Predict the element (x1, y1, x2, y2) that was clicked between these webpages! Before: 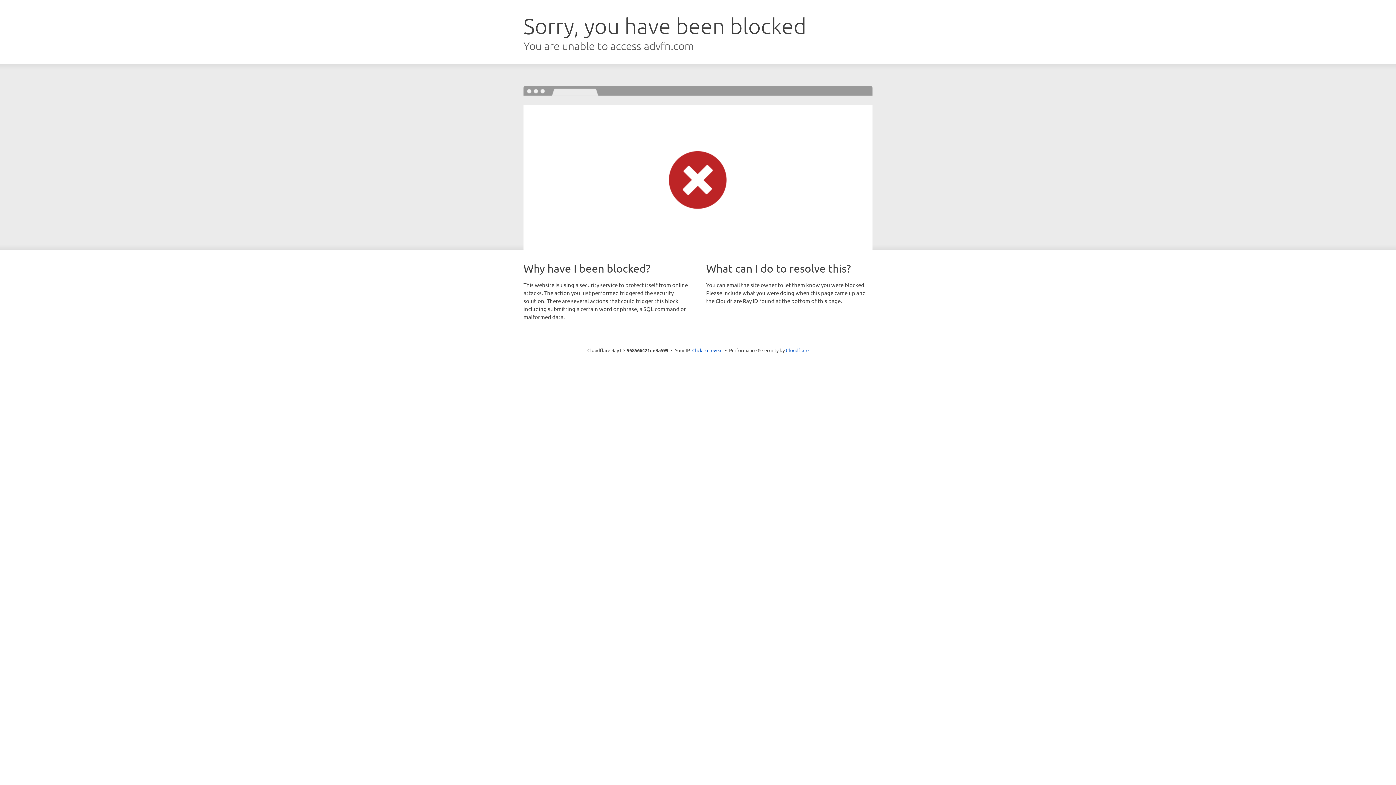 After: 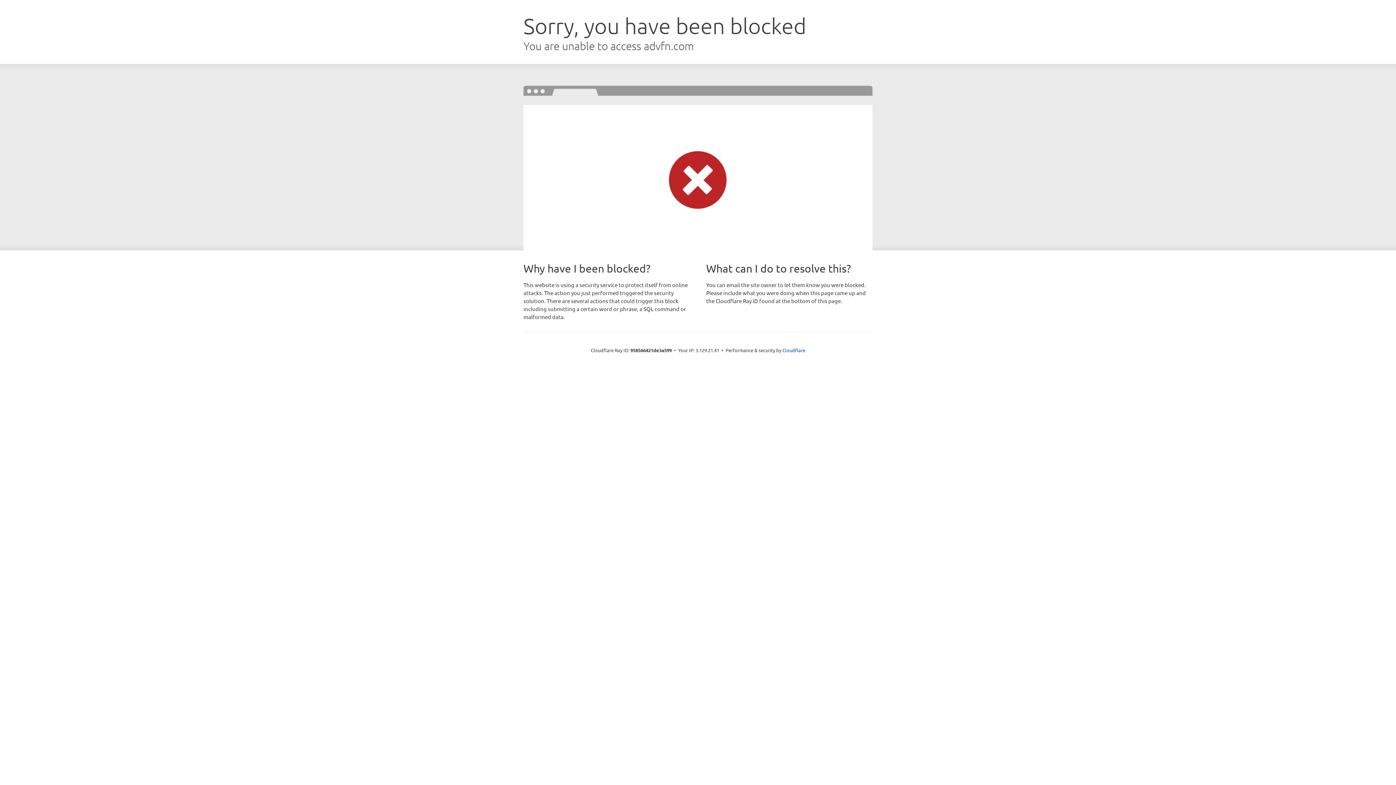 Action: bbox: (692, 346, 722, 353) label: Click to reveal